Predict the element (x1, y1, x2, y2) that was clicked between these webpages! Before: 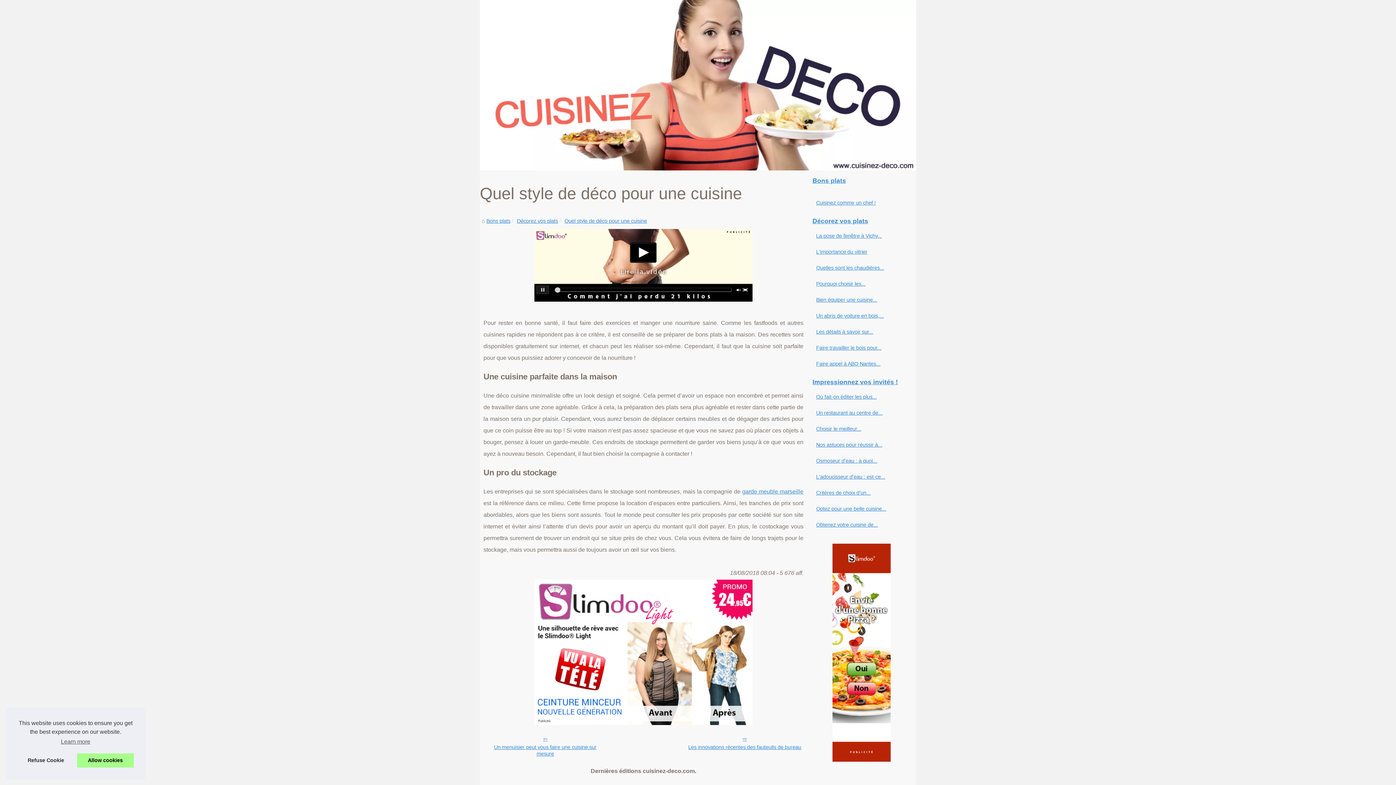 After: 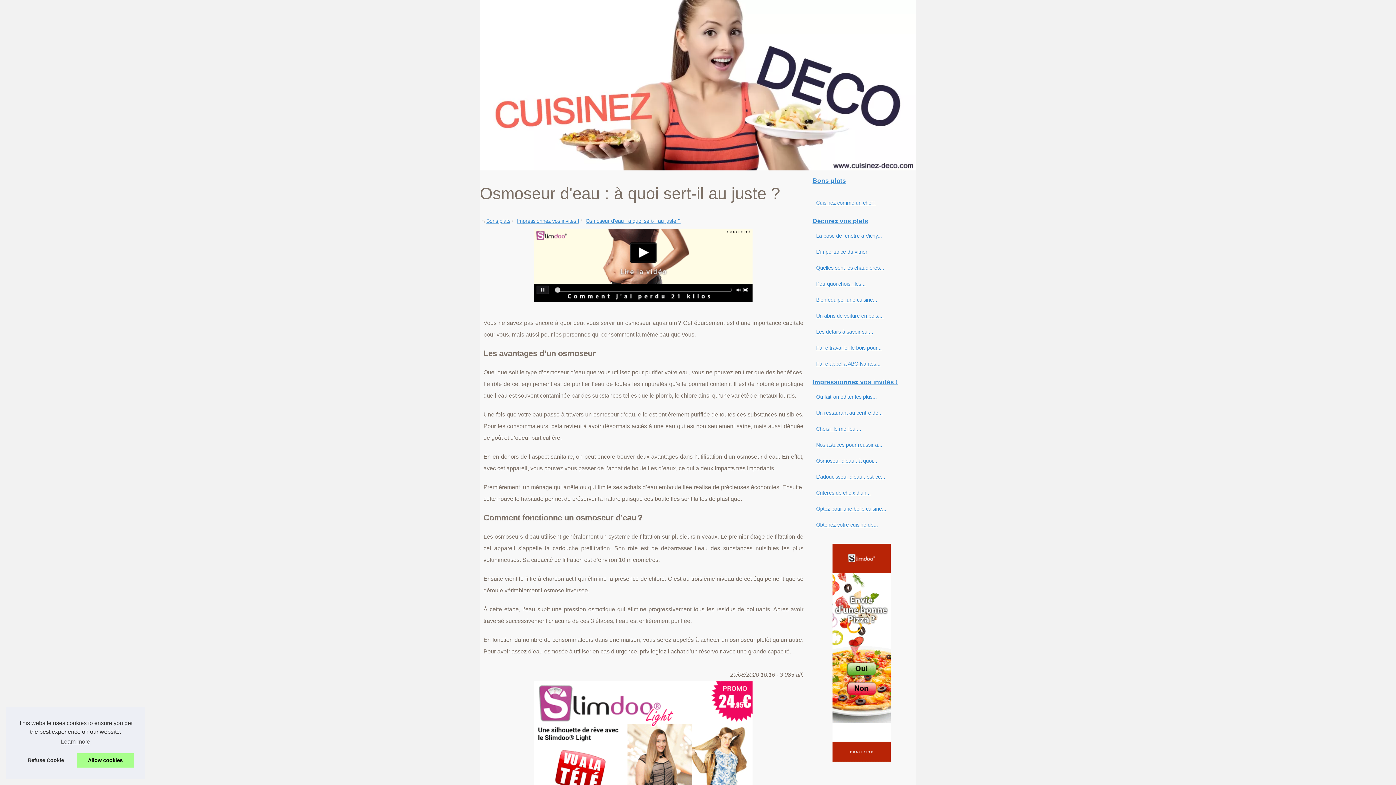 Action: label: Osmoseur d'eau : à quoi... bbox: (814, 456, 901, 465)